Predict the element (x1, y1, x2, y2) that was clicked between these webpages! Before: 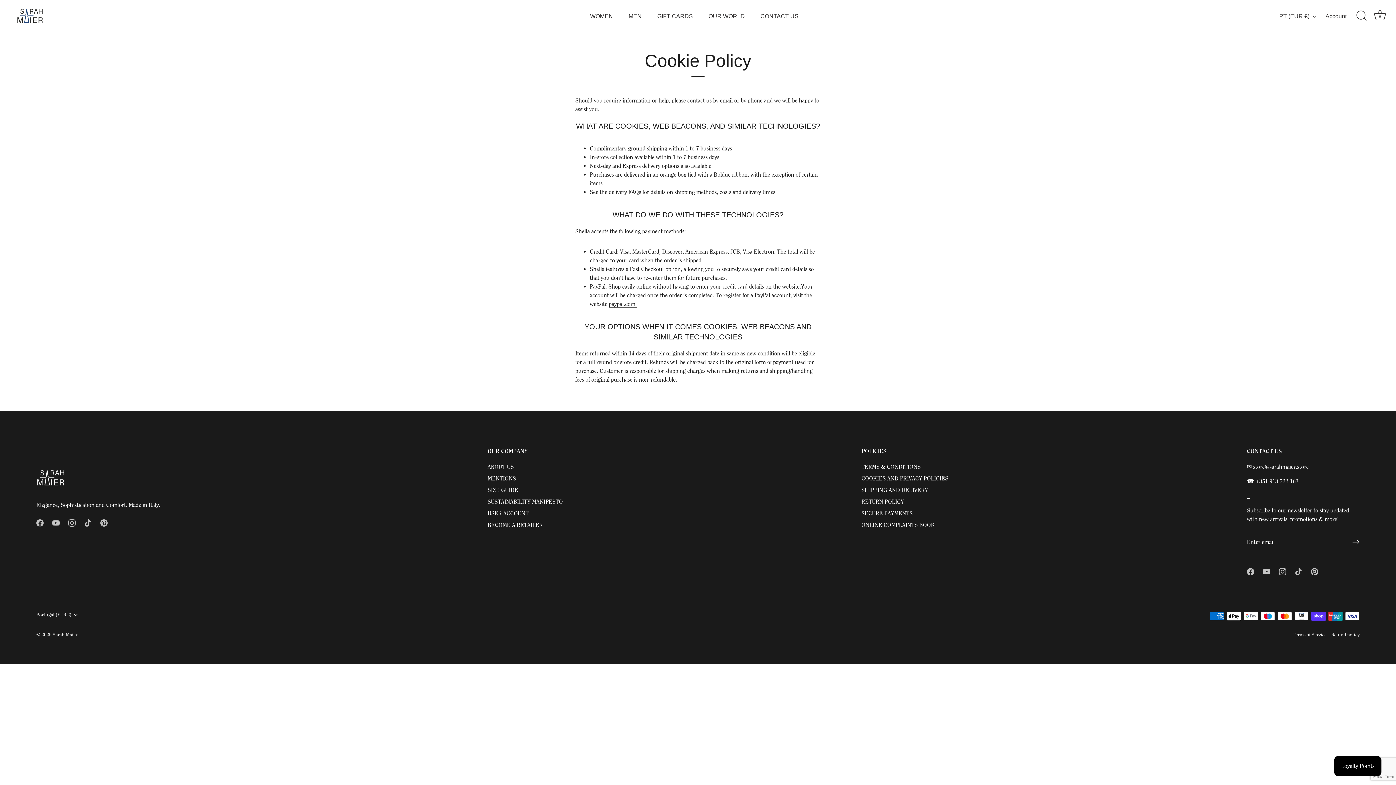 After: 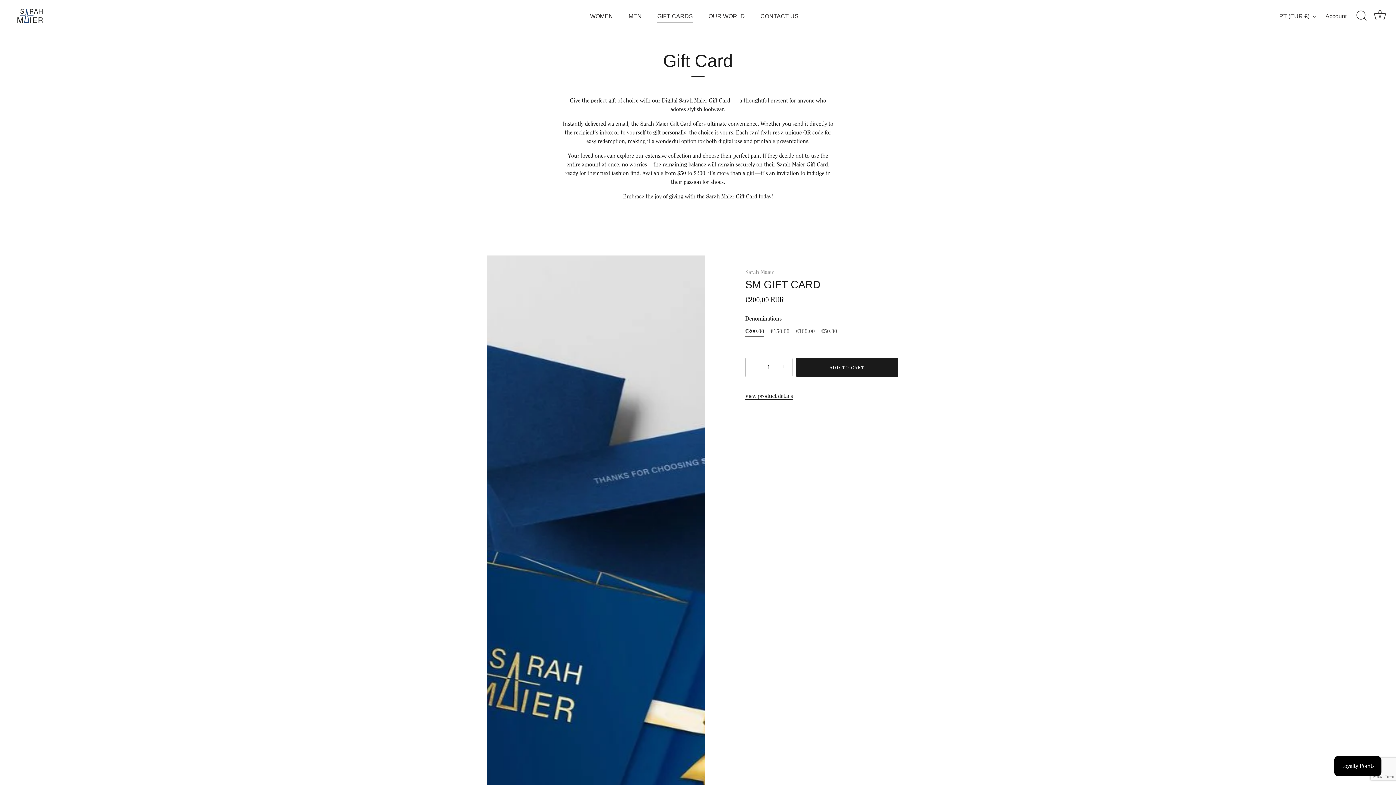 Action: label: GIFT CARDS bbox: (650, 8, 700, 23)